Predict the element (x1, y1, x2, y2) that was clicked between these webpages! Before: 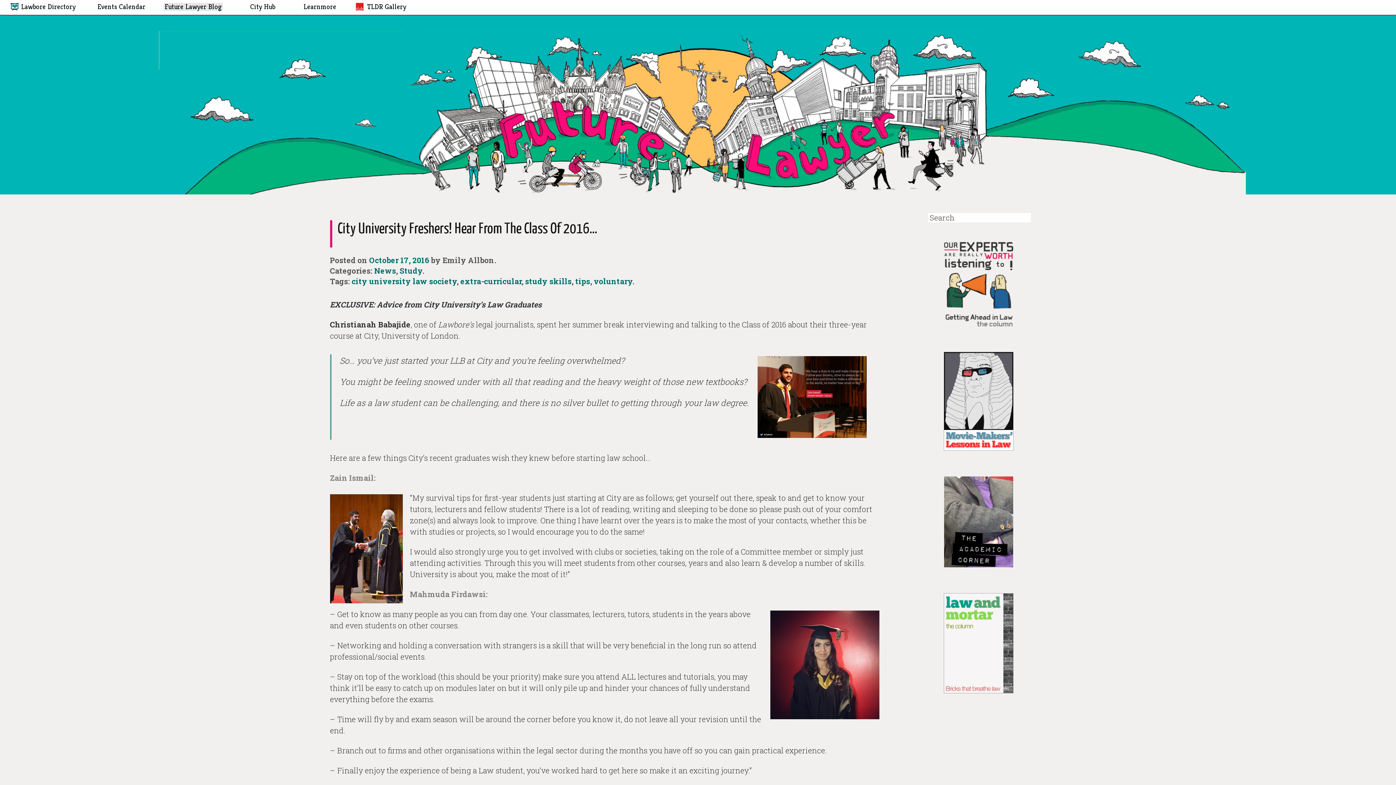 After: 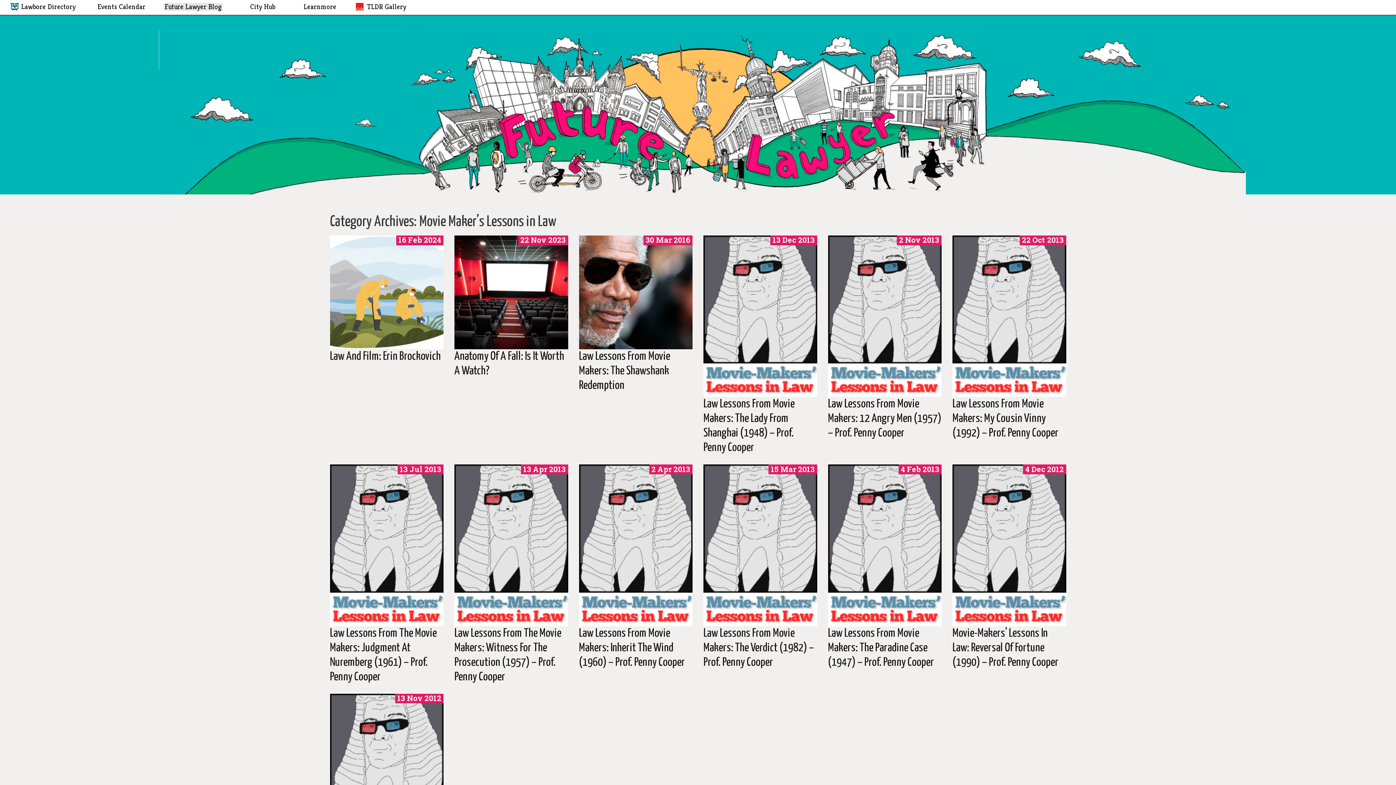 Action: bbox: (944, 395, 1013, 405)